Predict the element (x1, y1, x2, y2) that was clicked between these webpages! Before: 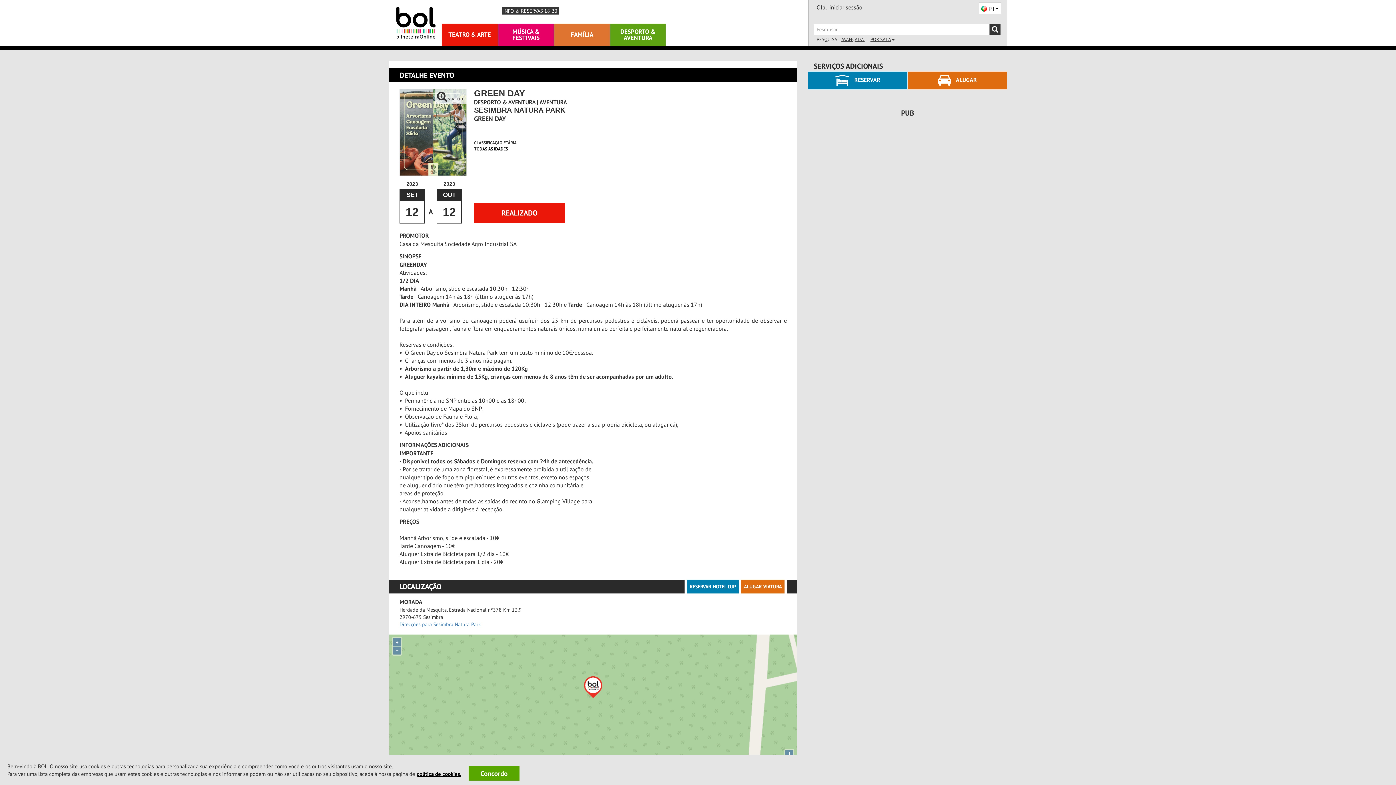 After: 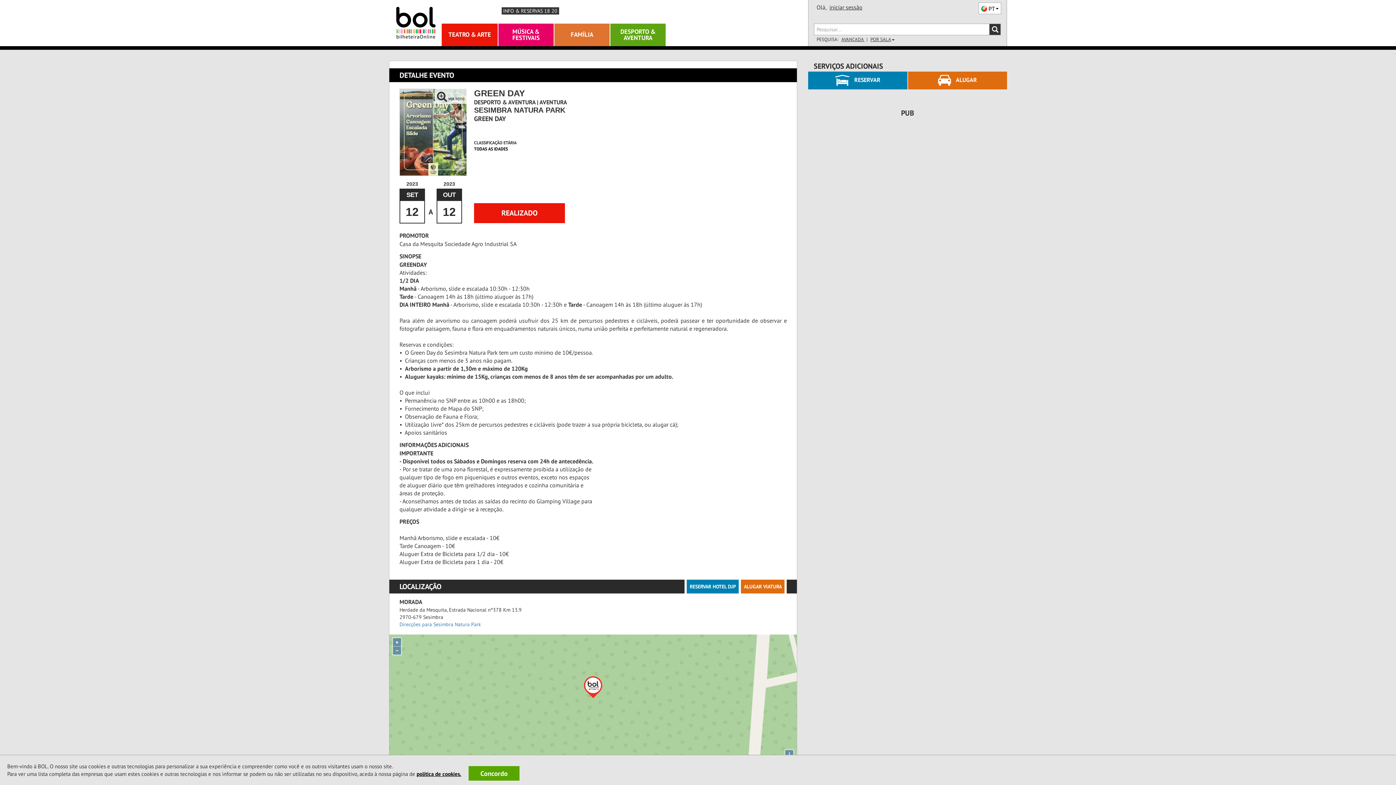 Action: label:  RESERVAR bbox: (808, 71, 907, 89)